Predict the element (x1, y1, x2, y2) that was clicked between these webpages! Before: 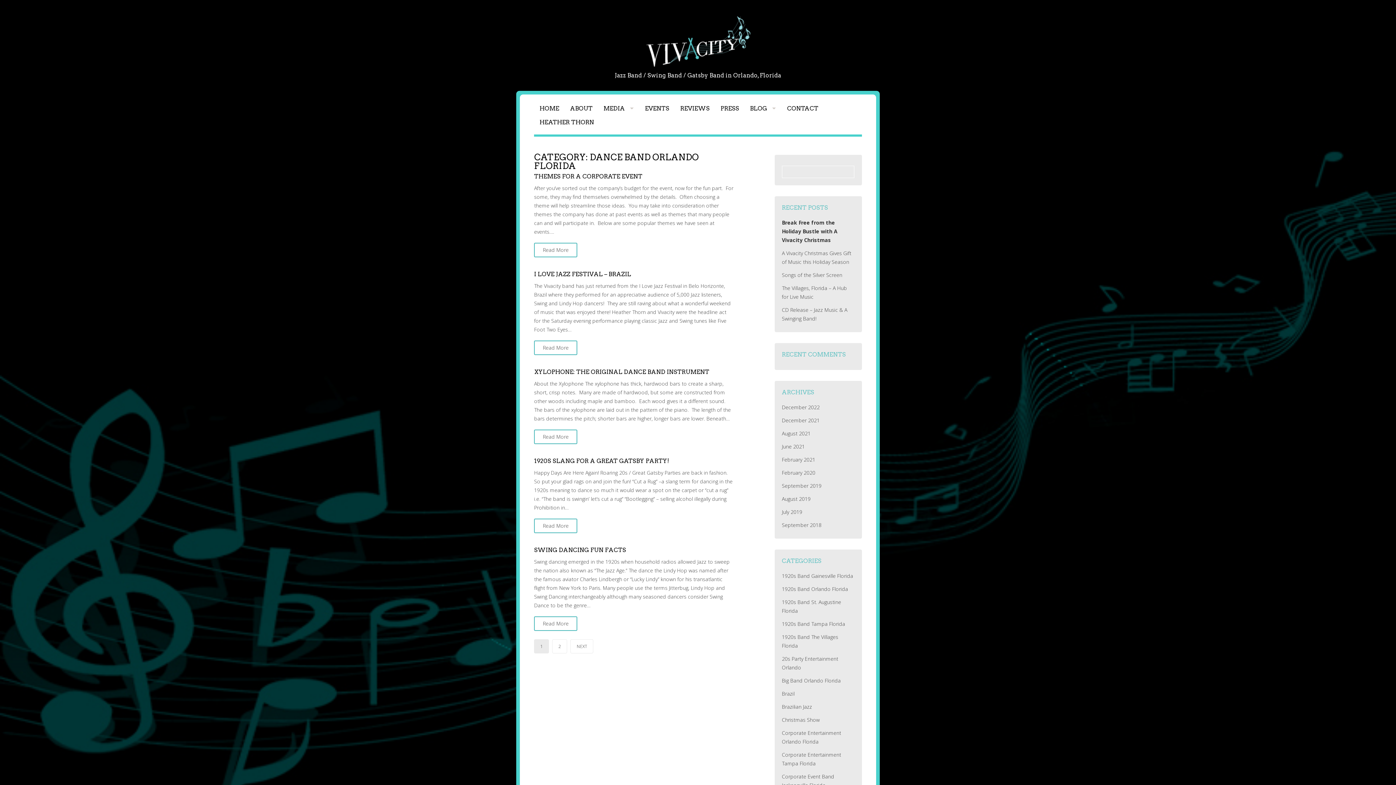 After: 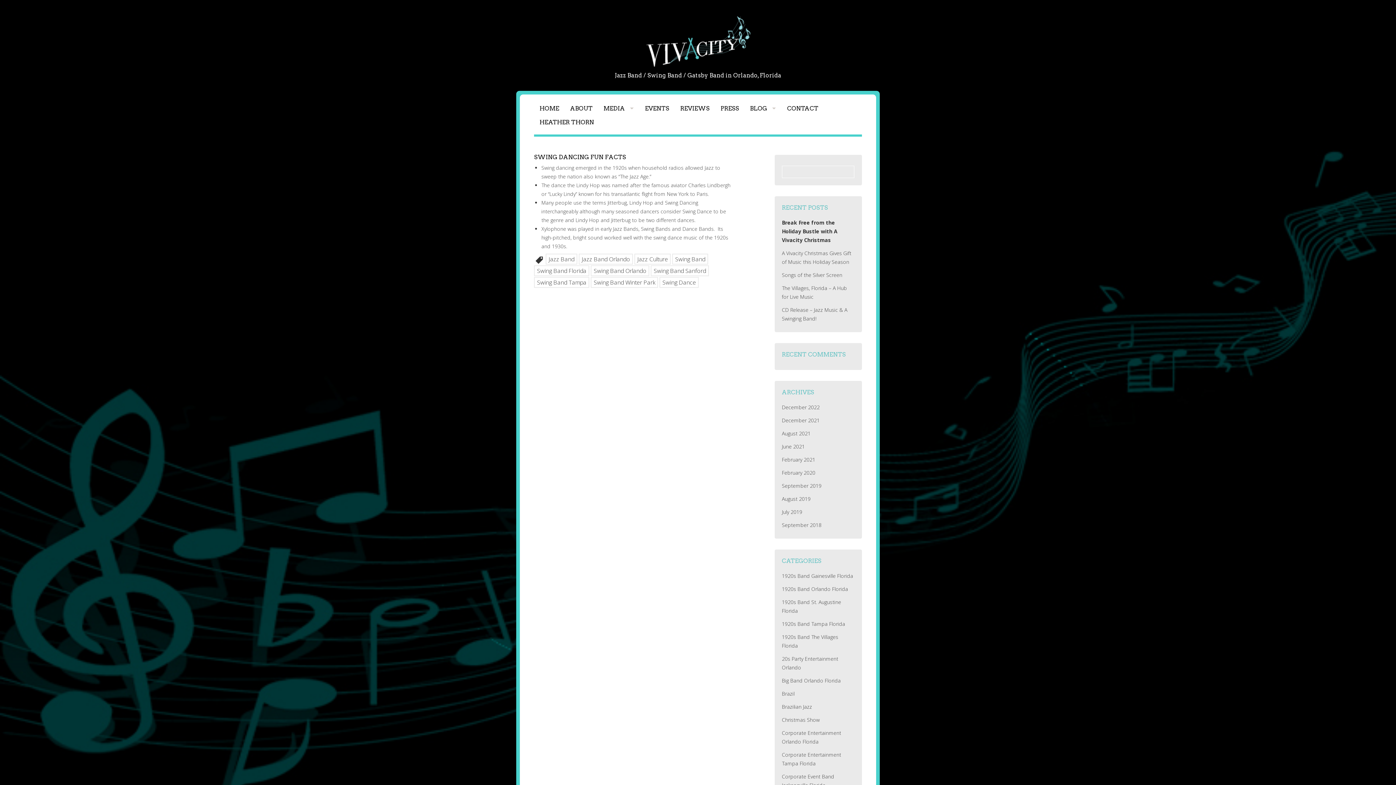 Action: label: SWING DANCING FUN FACTS bbox: (534, 546, 626, 553)